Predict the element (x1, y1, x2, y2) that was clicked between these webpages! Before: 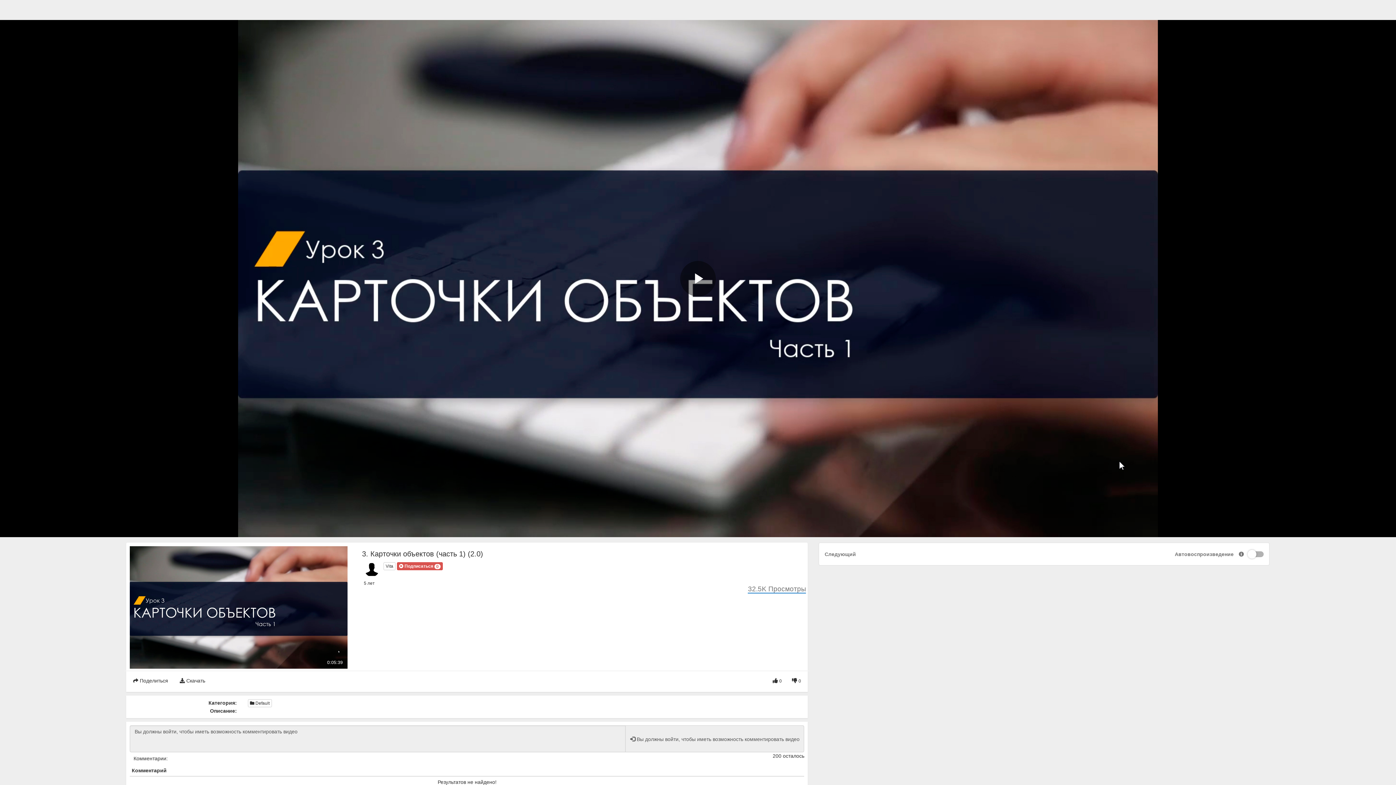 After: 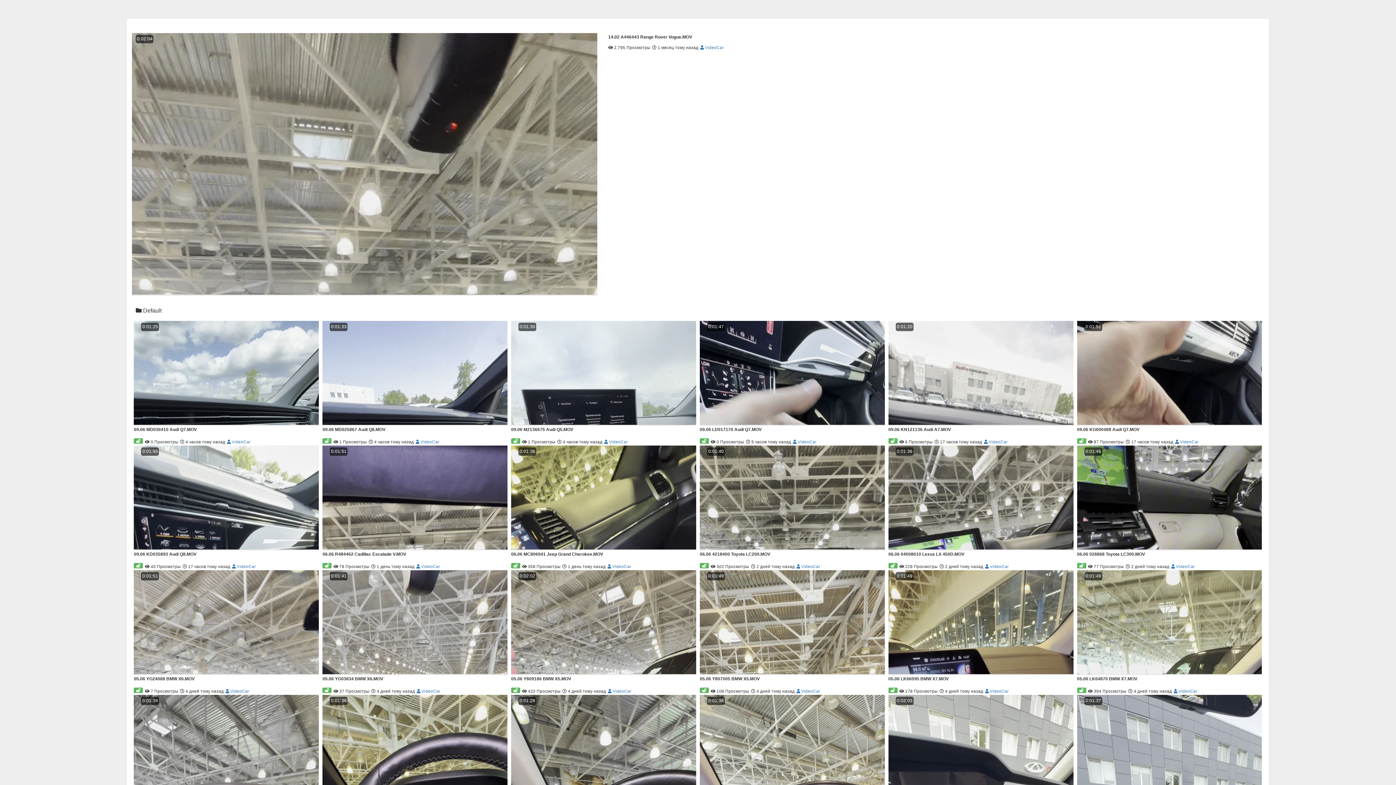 Action: label:  Default bbox: (247, 699, 271, 707)